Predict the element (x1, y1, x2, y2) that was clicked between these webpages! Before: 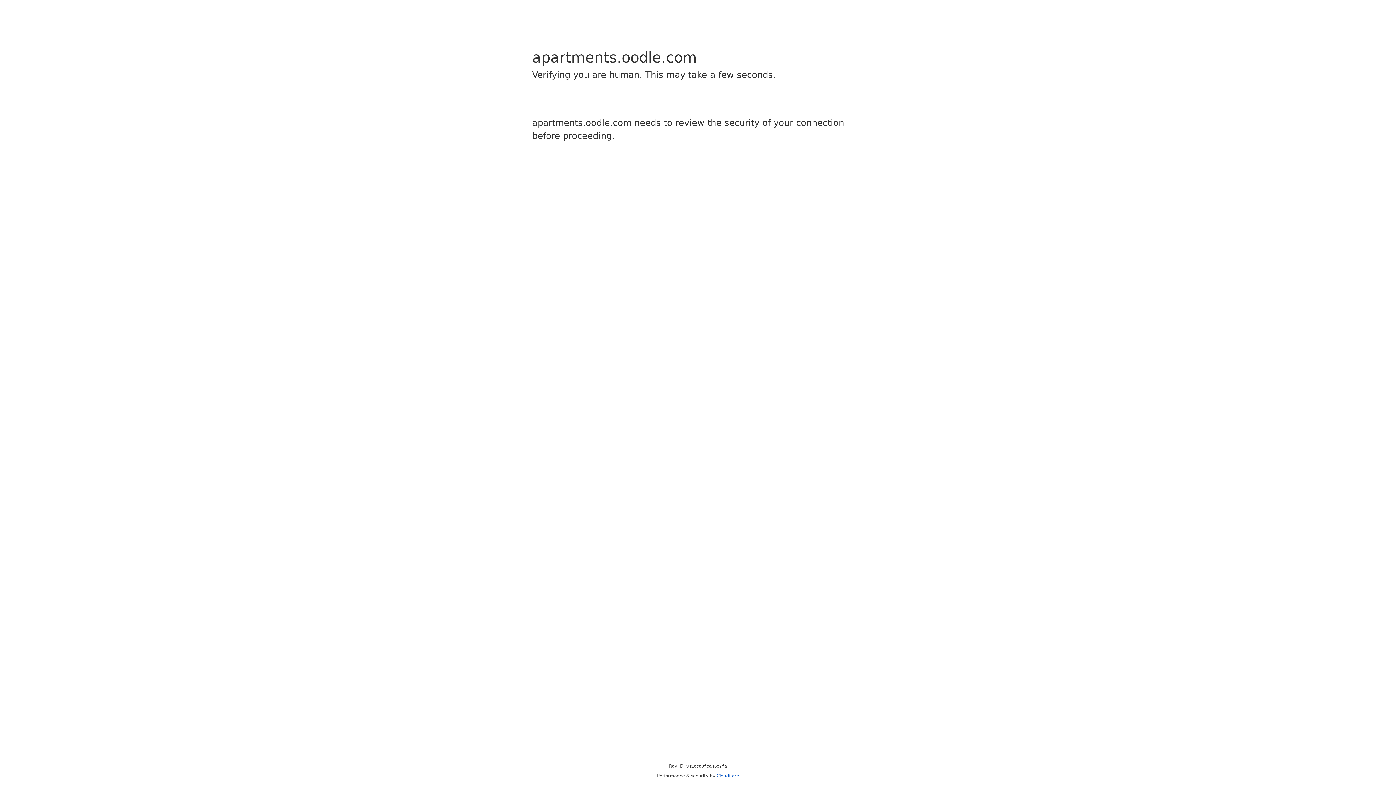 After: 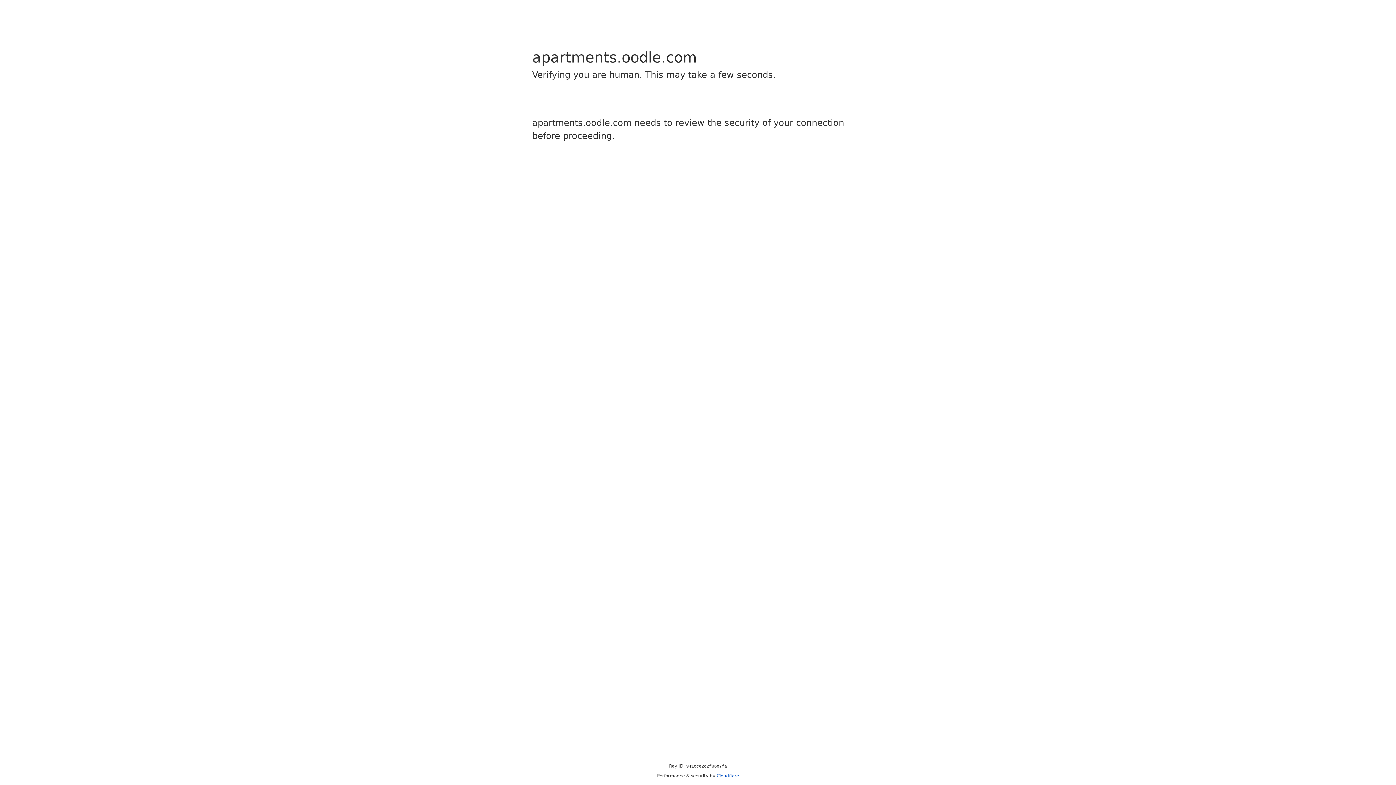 Action: label: Cloudflare bbox: (716, 773, 739, 778)